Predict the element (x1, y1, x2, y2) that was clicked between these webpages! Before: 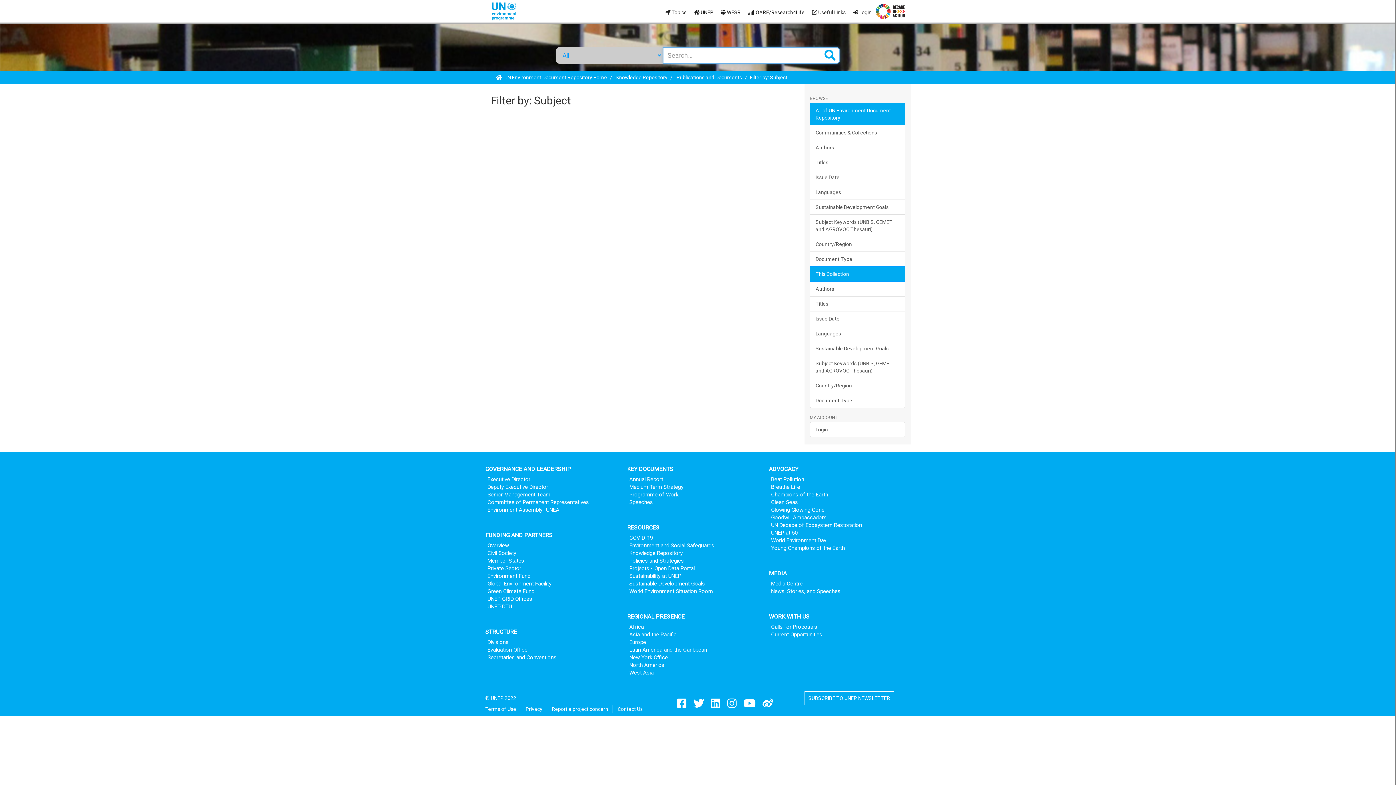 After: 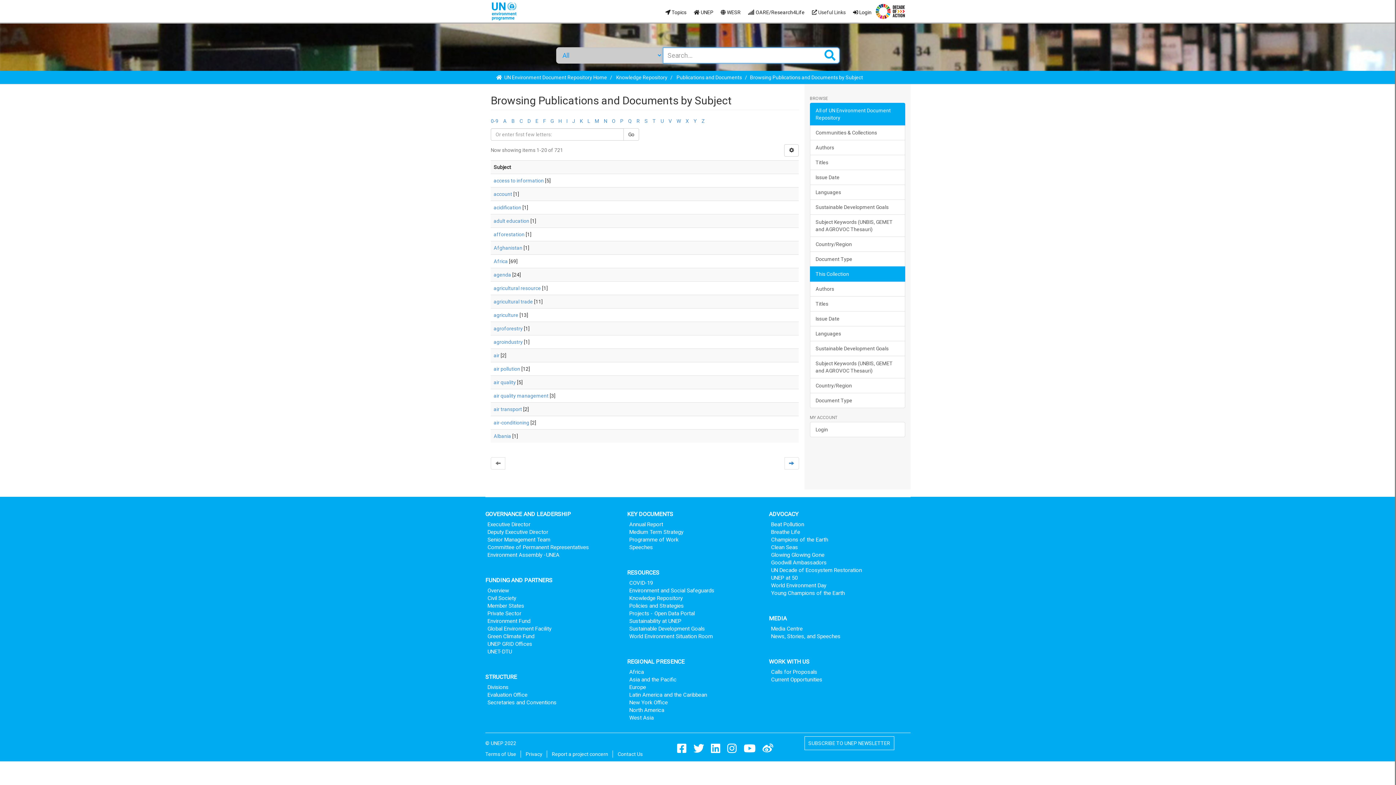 Action: label: Subject Keywords (UNBIS, GEMET and AGROVOC Thesauri) bbox: (810, 356, 905, 378)